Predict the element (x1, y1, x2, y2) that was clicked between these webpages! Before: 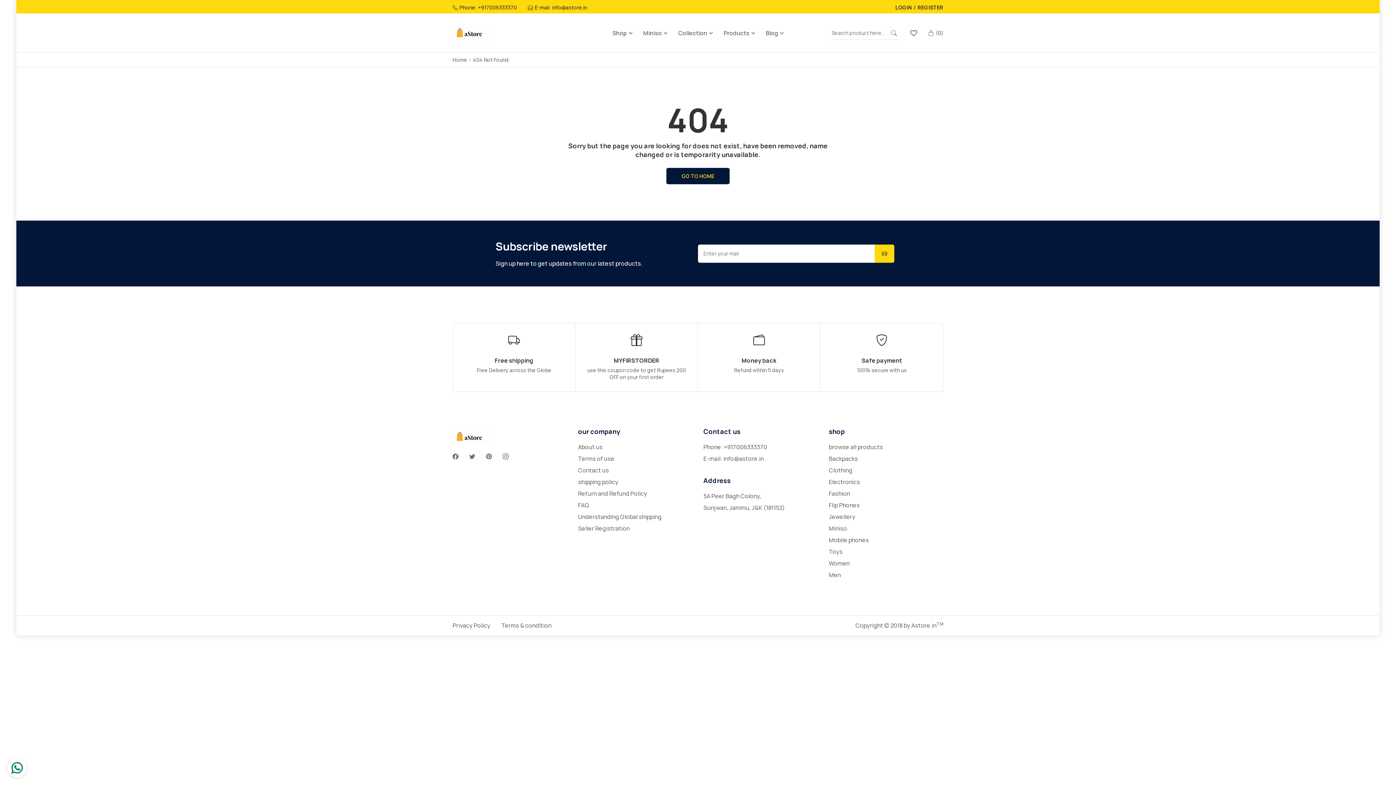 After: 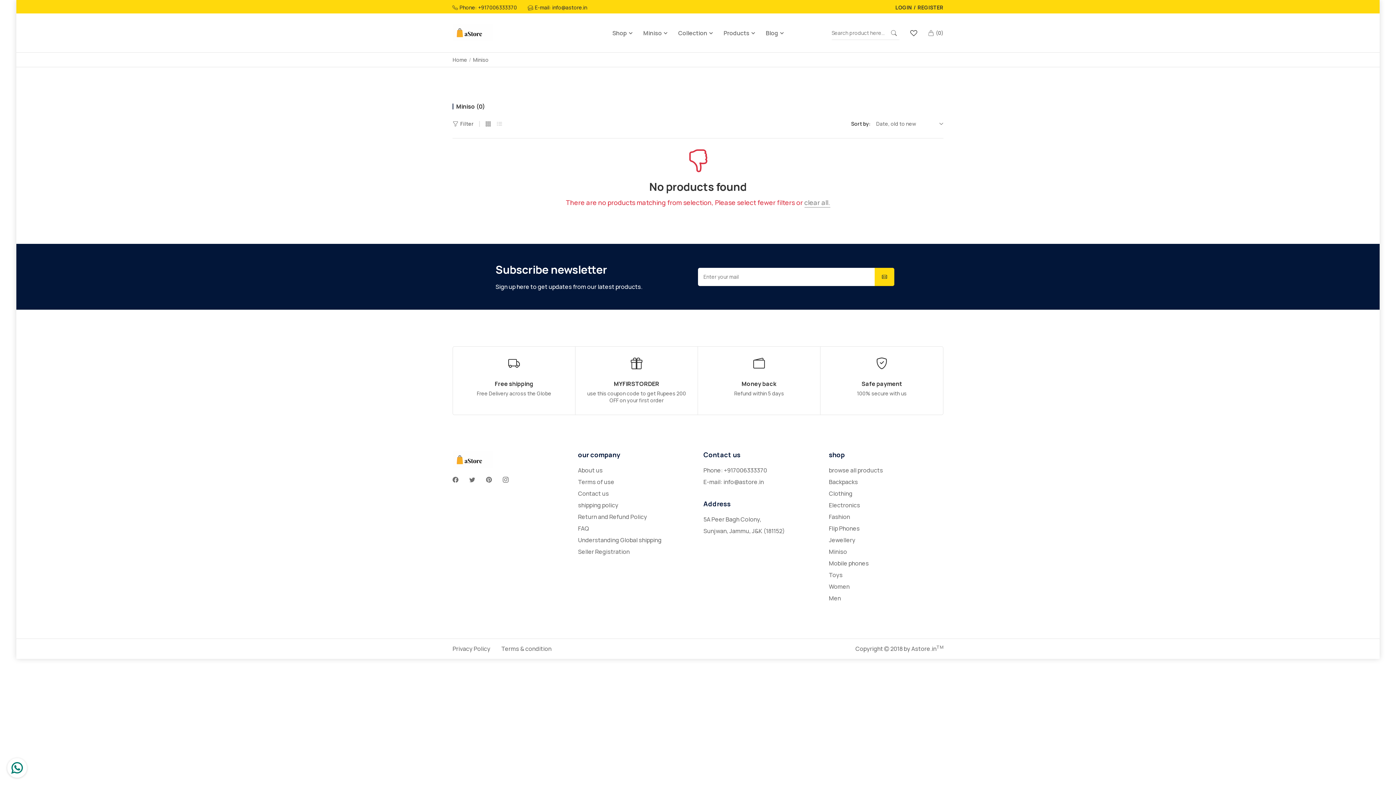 Action: bbox: (638, 27, 672, 38) label: Miniso